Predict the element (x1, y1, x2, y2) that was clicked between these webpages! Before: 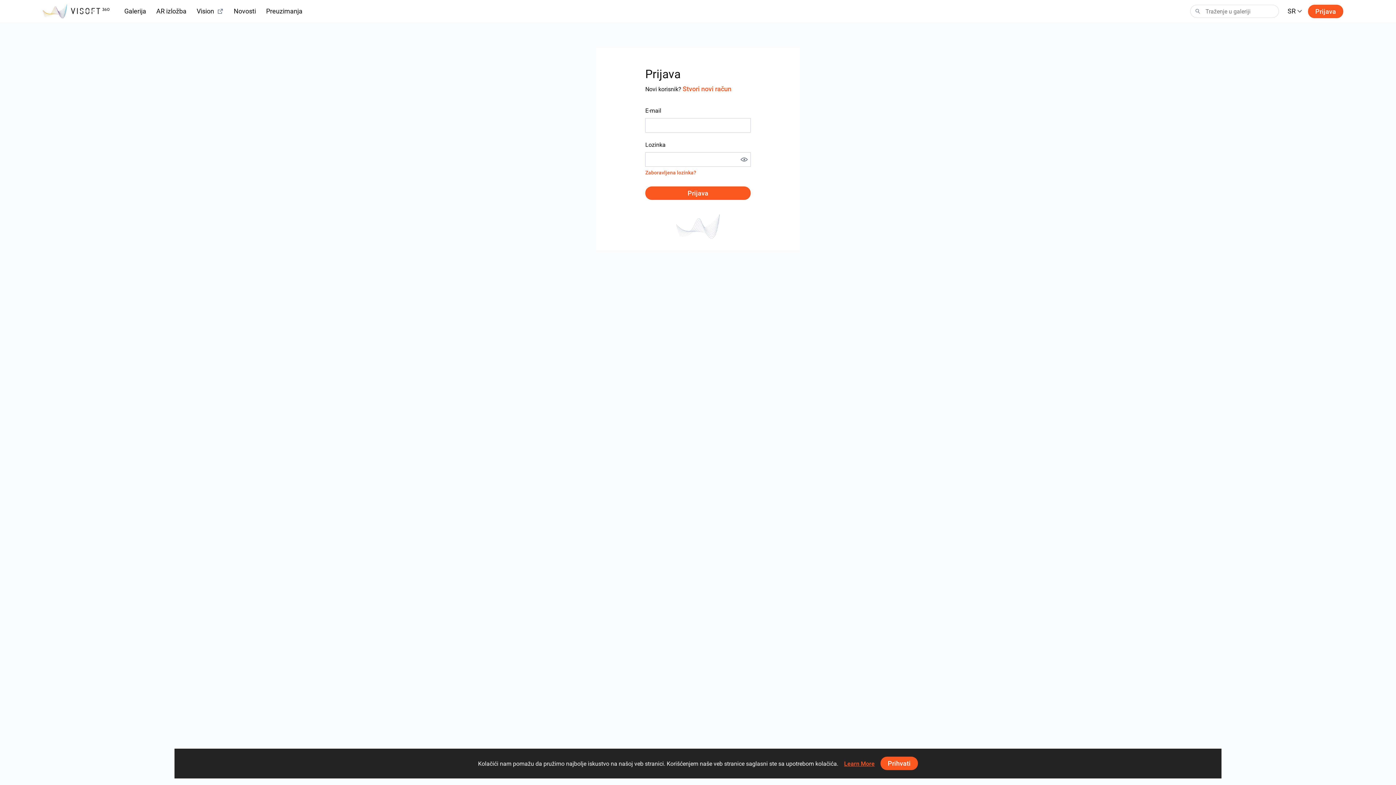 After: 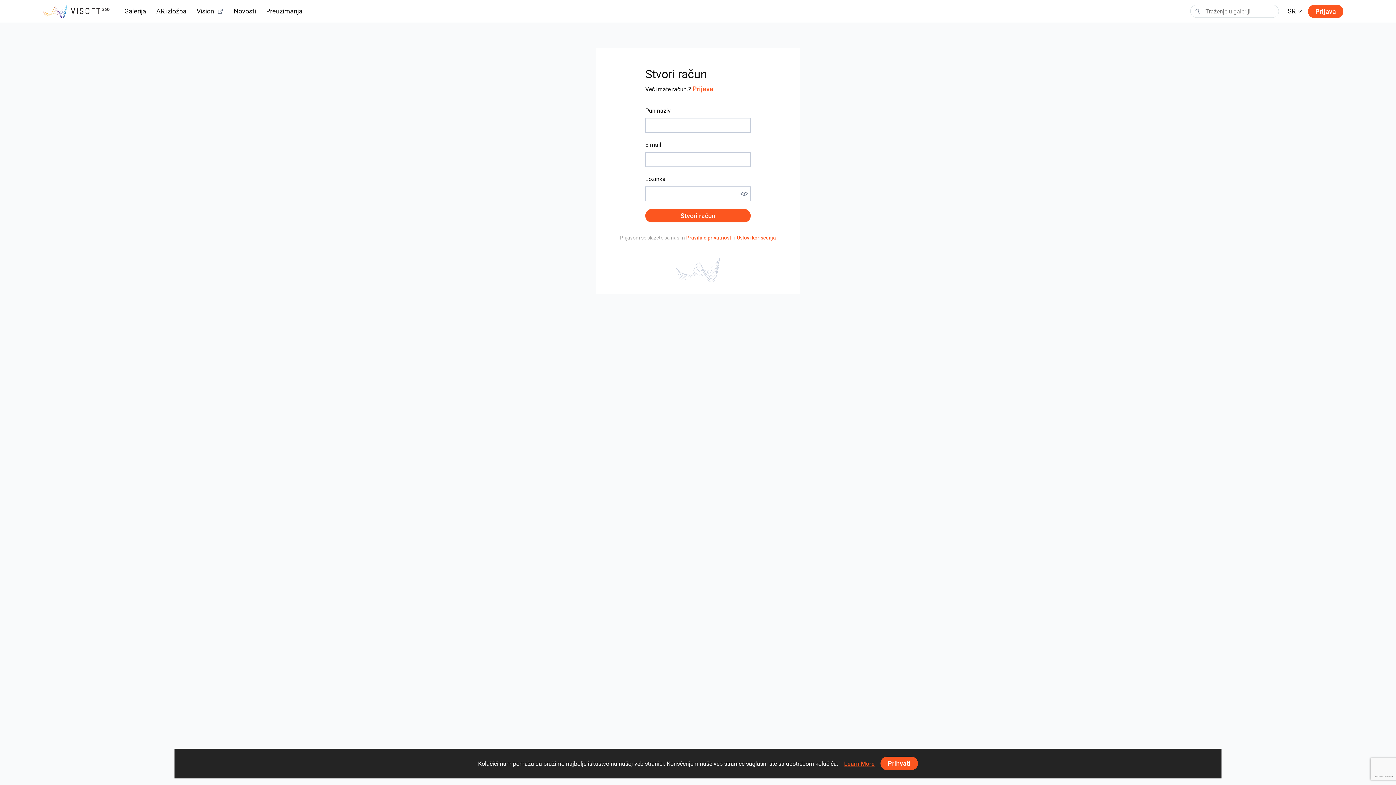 Action: label: Stvori novi račun bbox: (682, 85, 731, 92)